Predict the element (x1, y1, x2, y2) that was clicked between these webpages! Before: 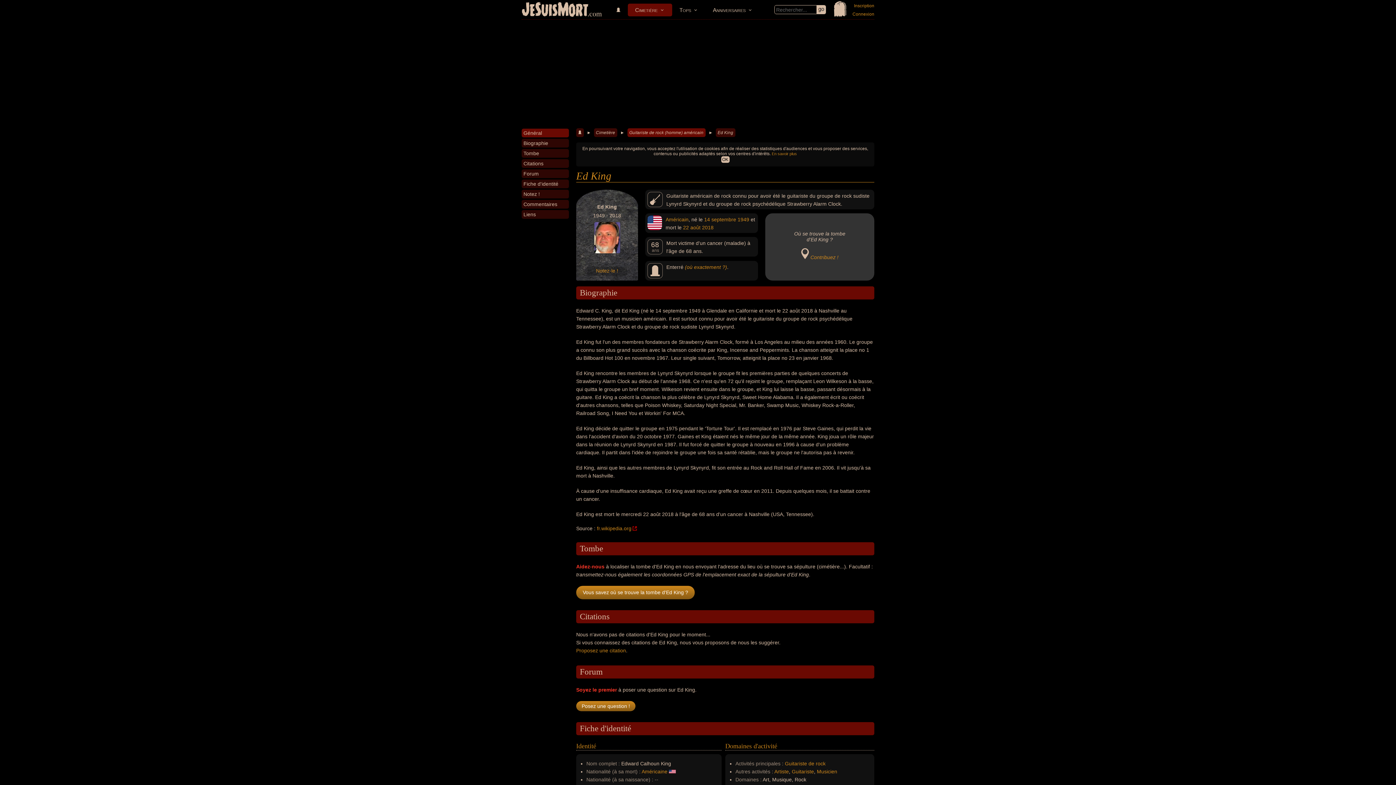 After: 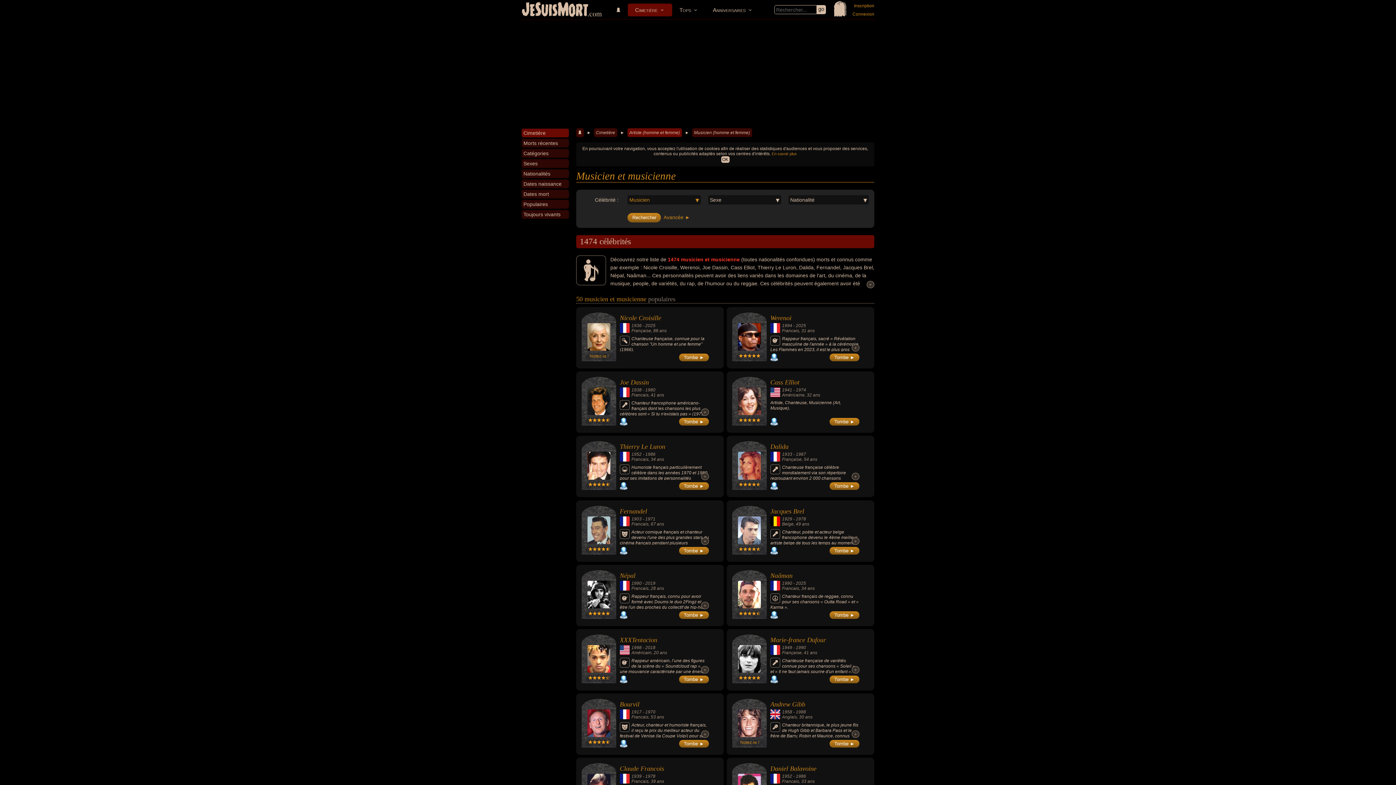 Action: bbox: (817, 769, 837, 774) label: Musicien